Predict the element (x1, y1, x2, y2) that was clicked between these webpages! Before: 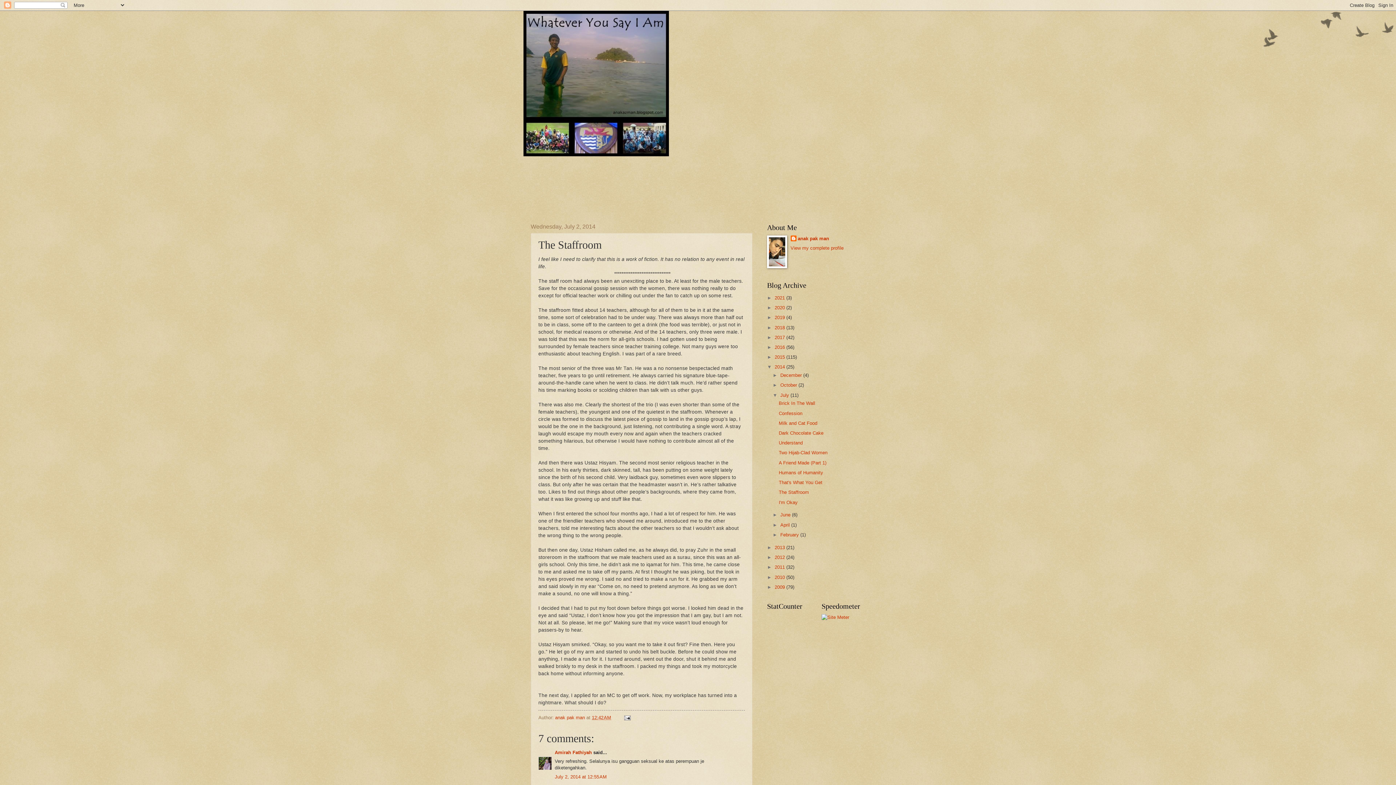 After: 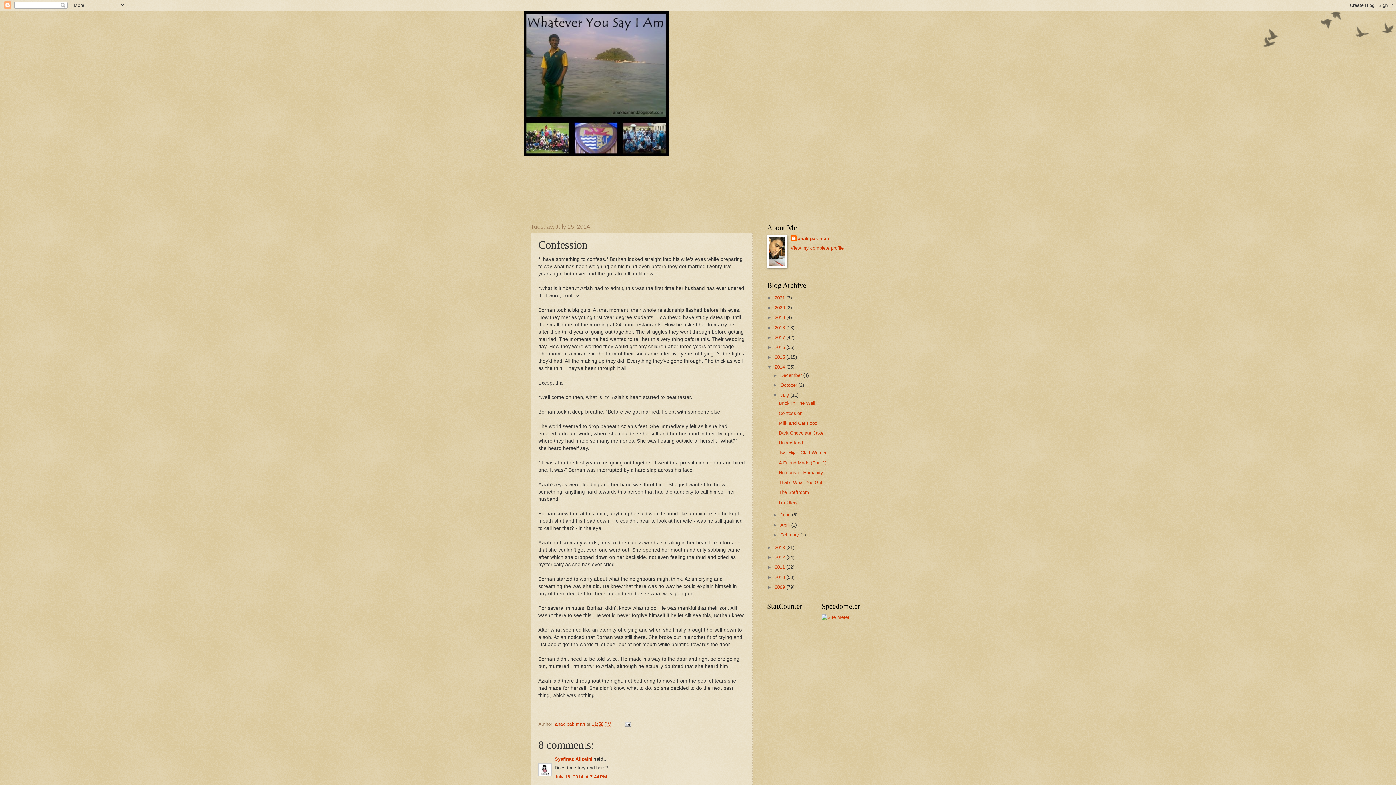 Action: label: Confession bbox: (778, 410, 802, 416)